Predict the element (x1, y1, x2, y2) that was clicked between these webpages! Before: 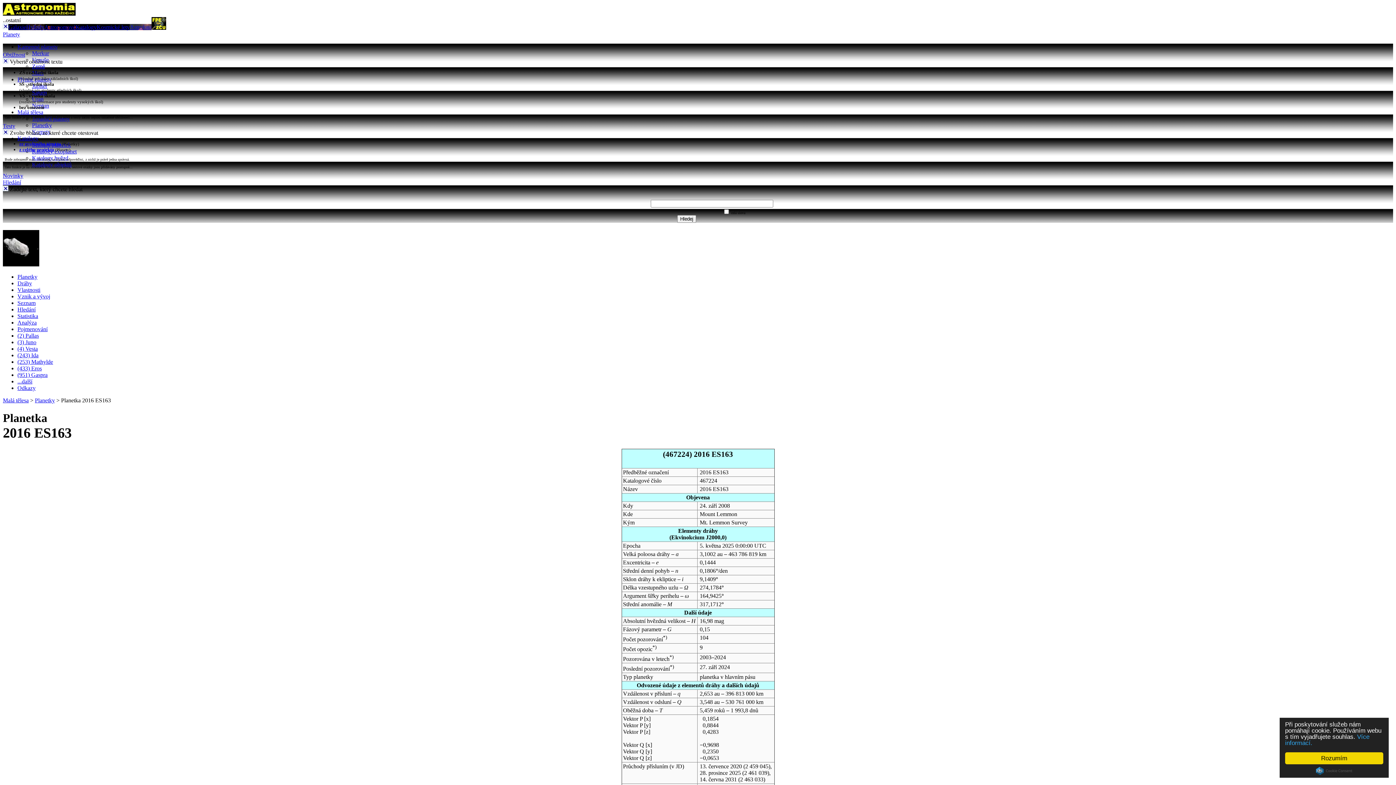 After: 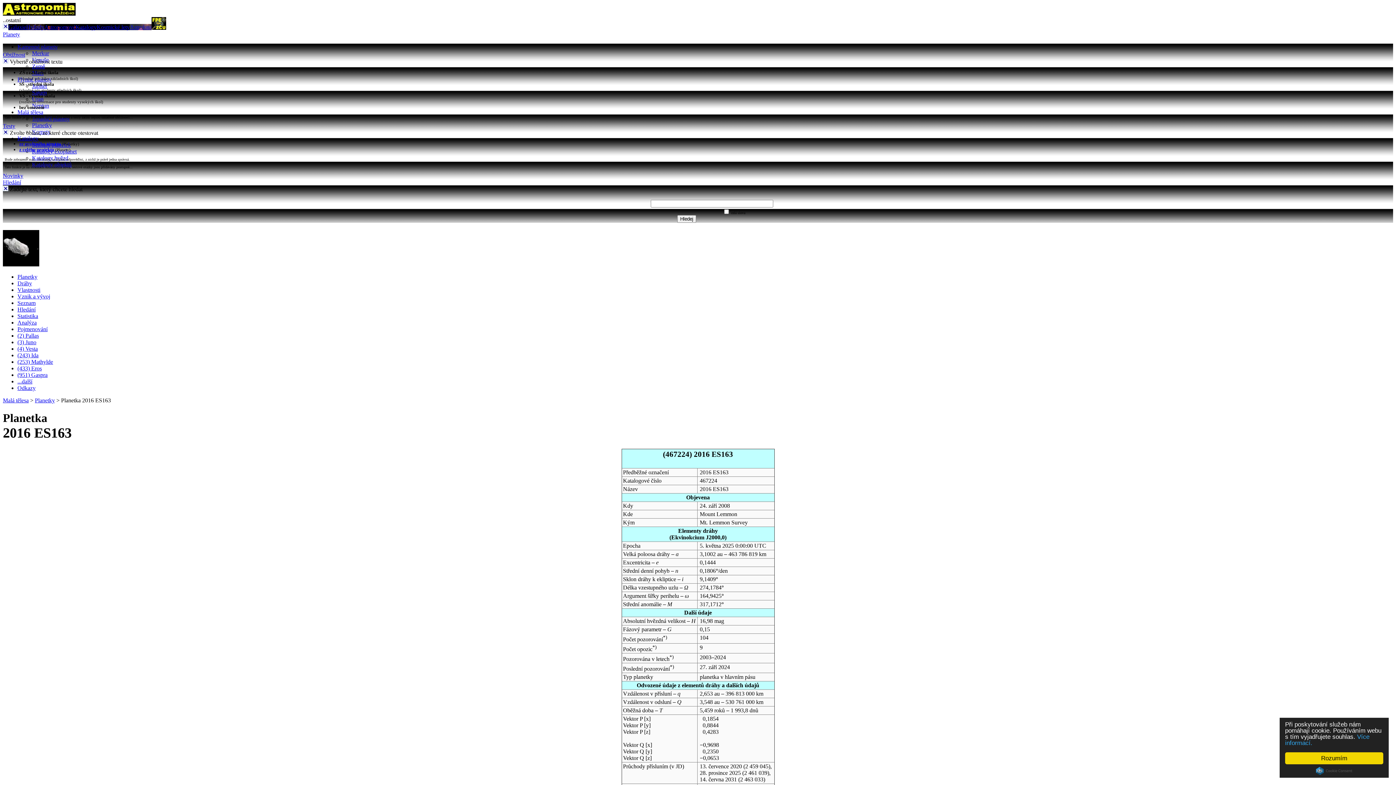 Action: label: Testy bbox: (2, 122, 15, 129)